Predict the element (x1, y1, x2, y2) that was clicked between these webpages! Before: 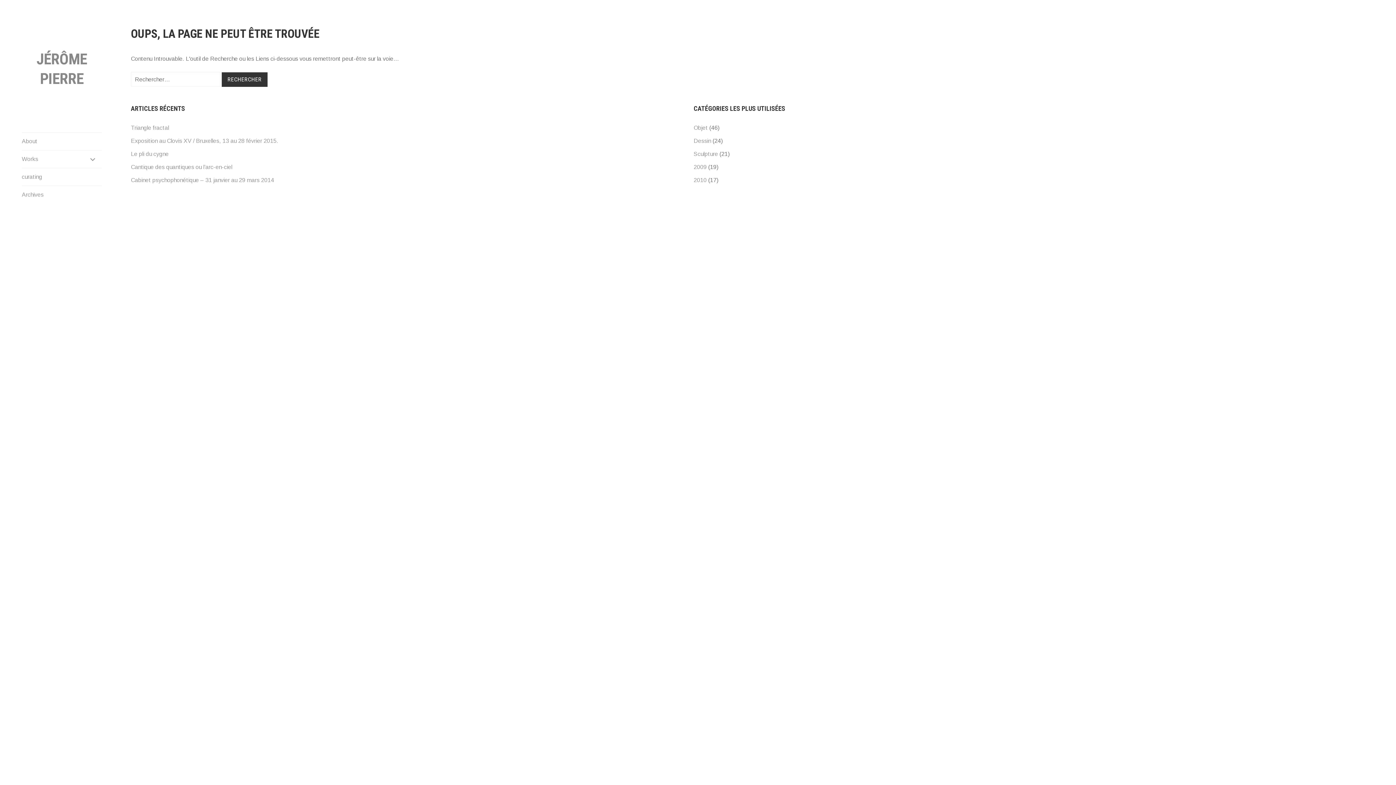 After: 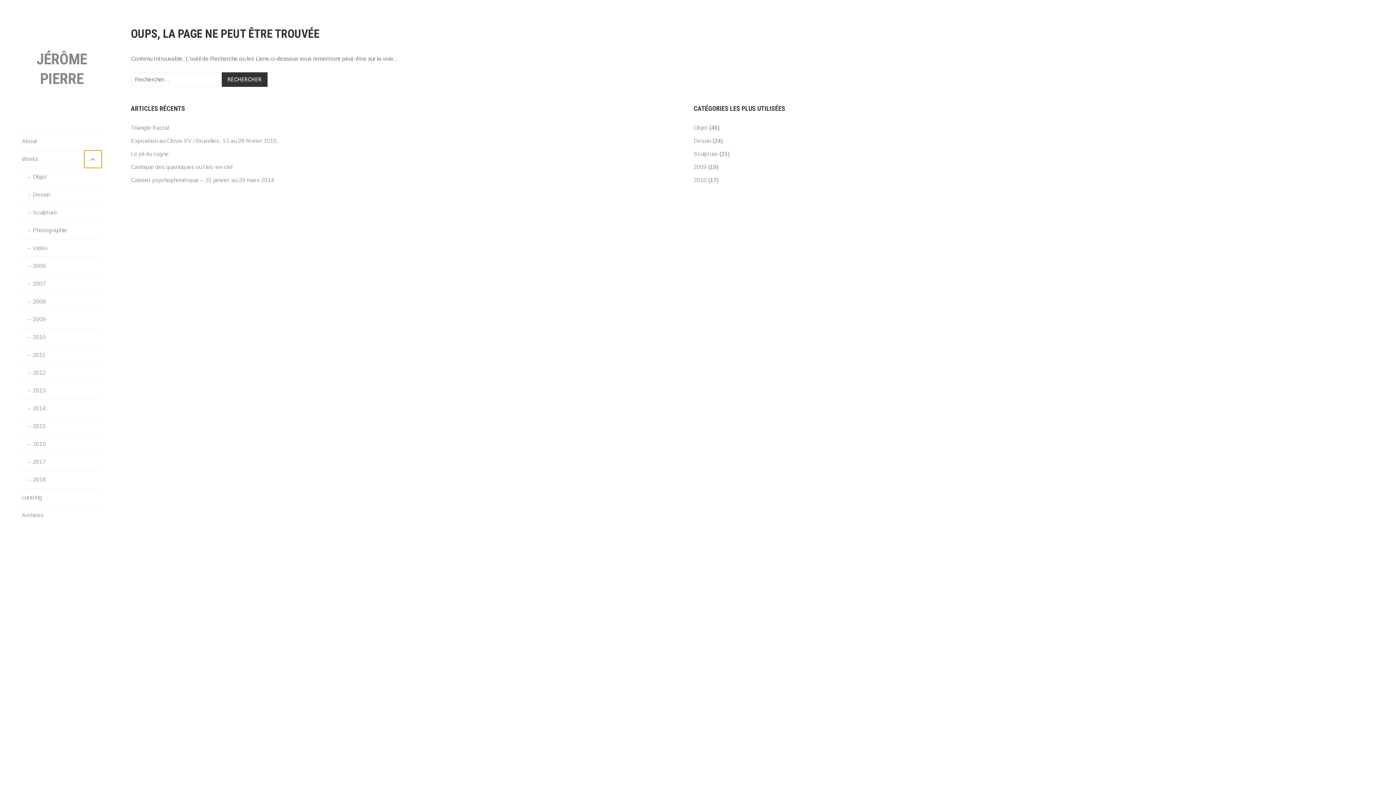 Action: bbox: (84, 150, 101, 168) label: DÉPLIER LE MENU ENFANT